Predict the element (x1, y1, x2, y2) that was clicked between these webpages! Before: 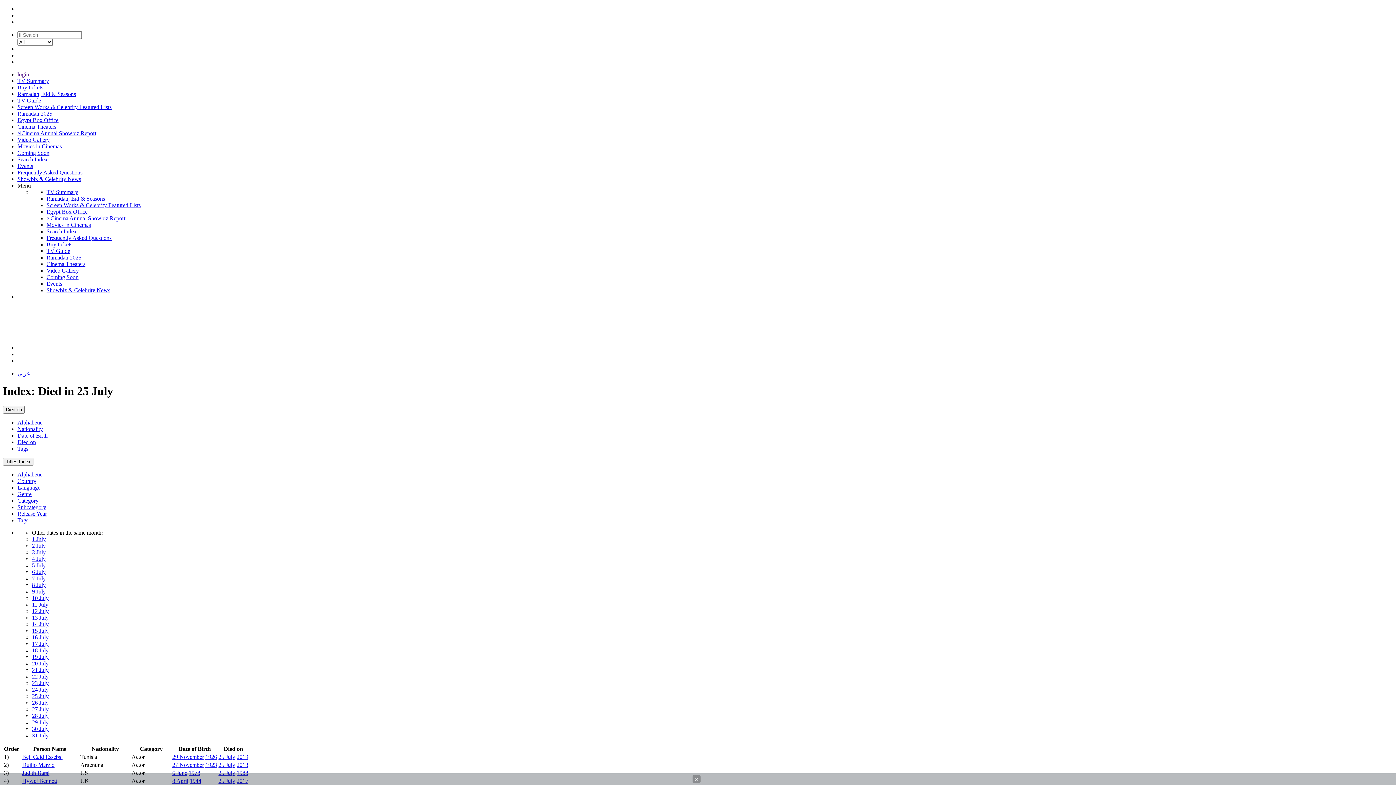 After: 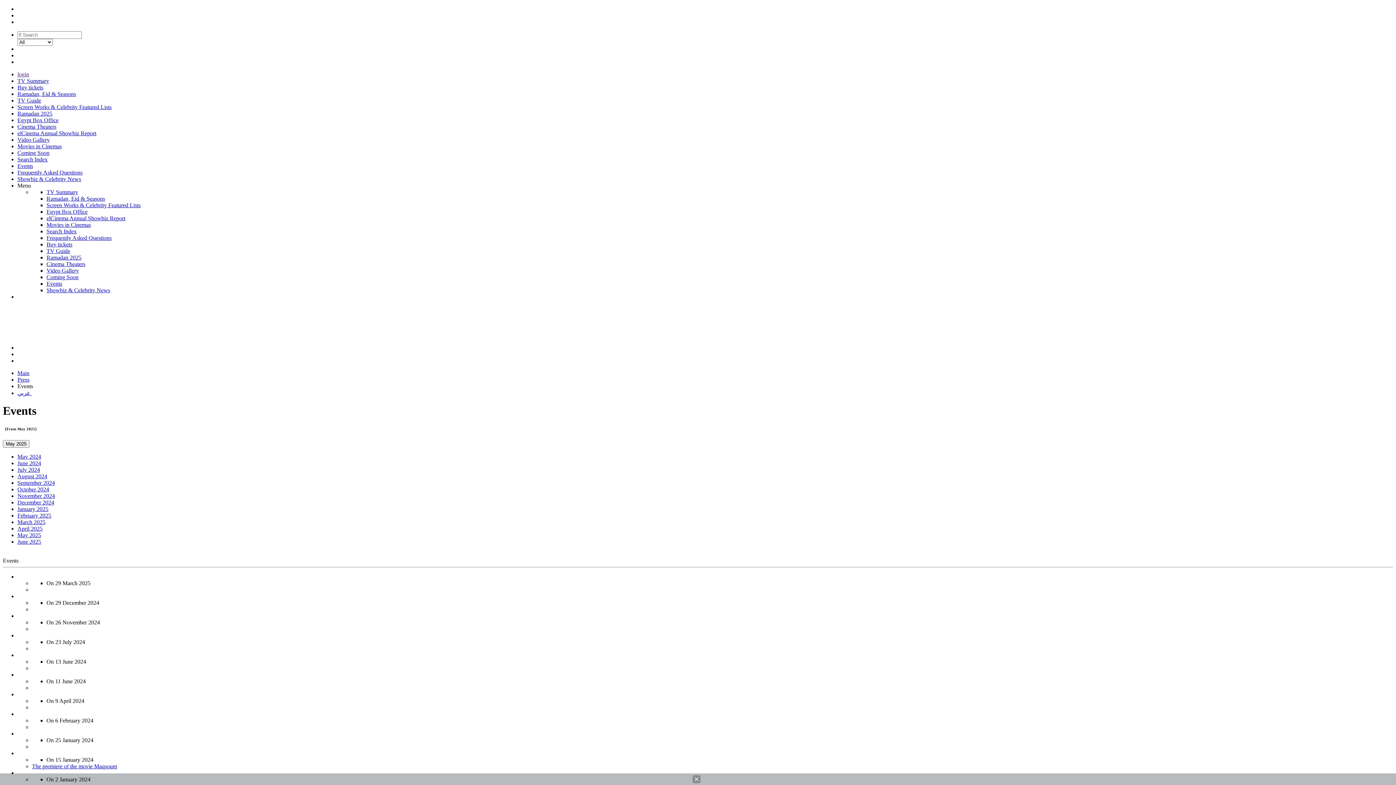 Action: bbox: (17, 162, 33, 169) label: Events